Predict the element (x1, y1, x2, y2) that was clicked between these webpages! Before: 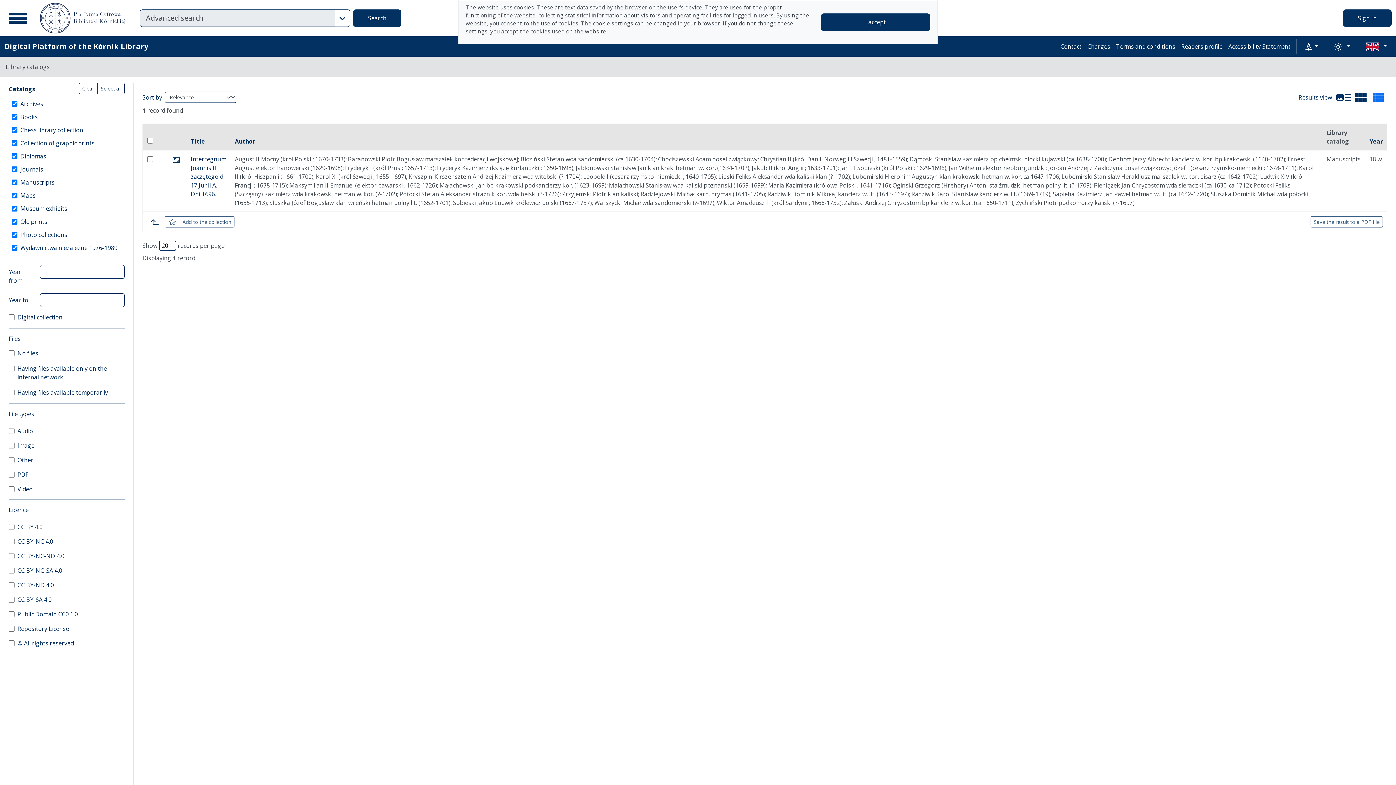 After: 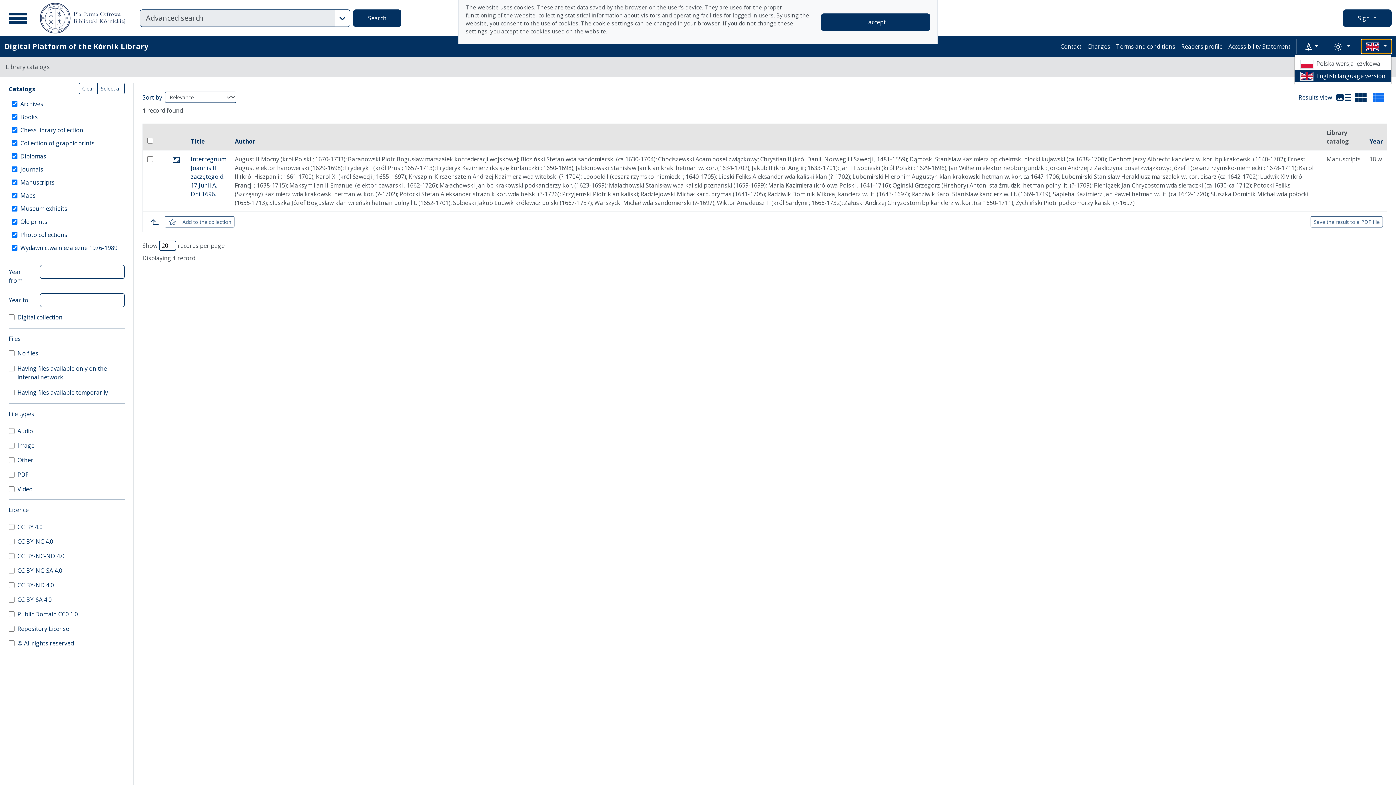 Action: bbox: (1361, 39, 1392, 53)